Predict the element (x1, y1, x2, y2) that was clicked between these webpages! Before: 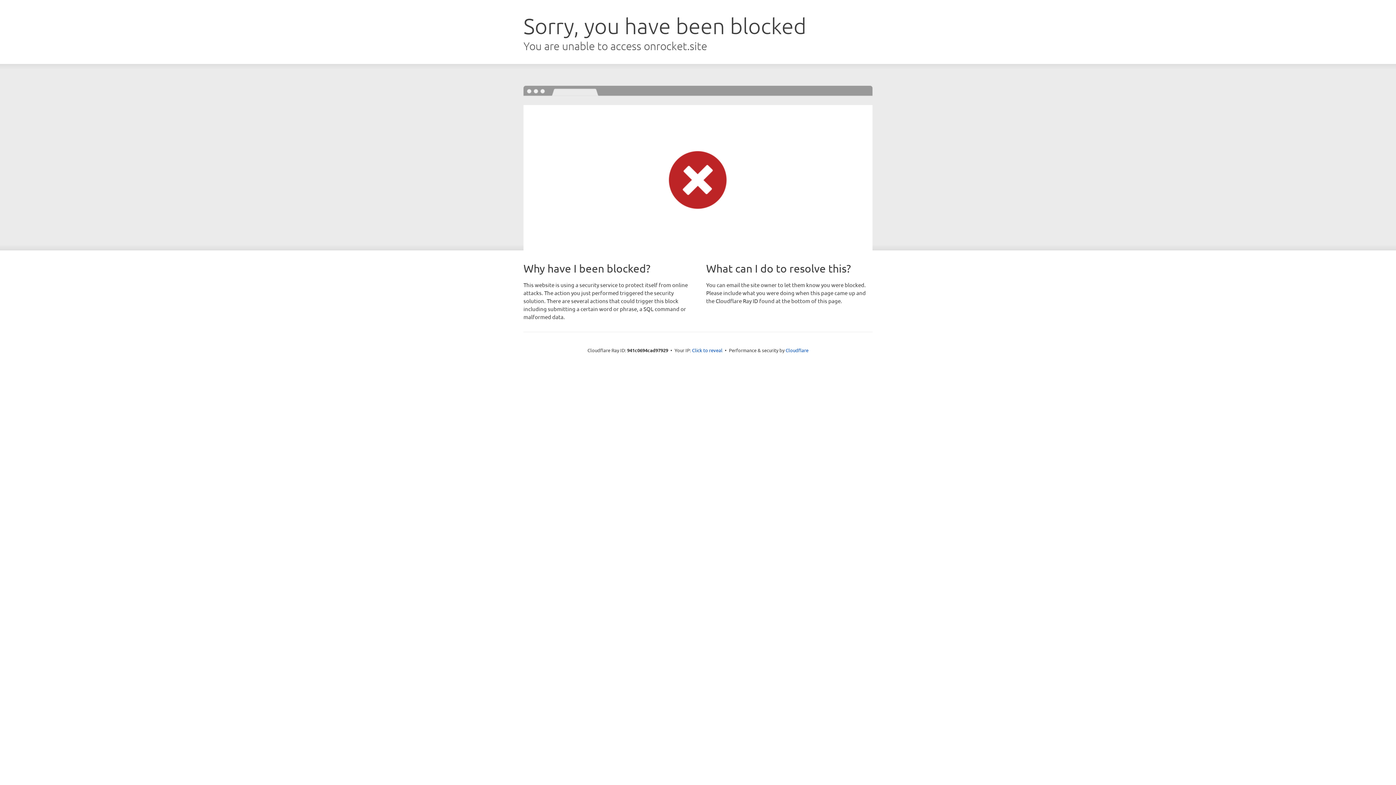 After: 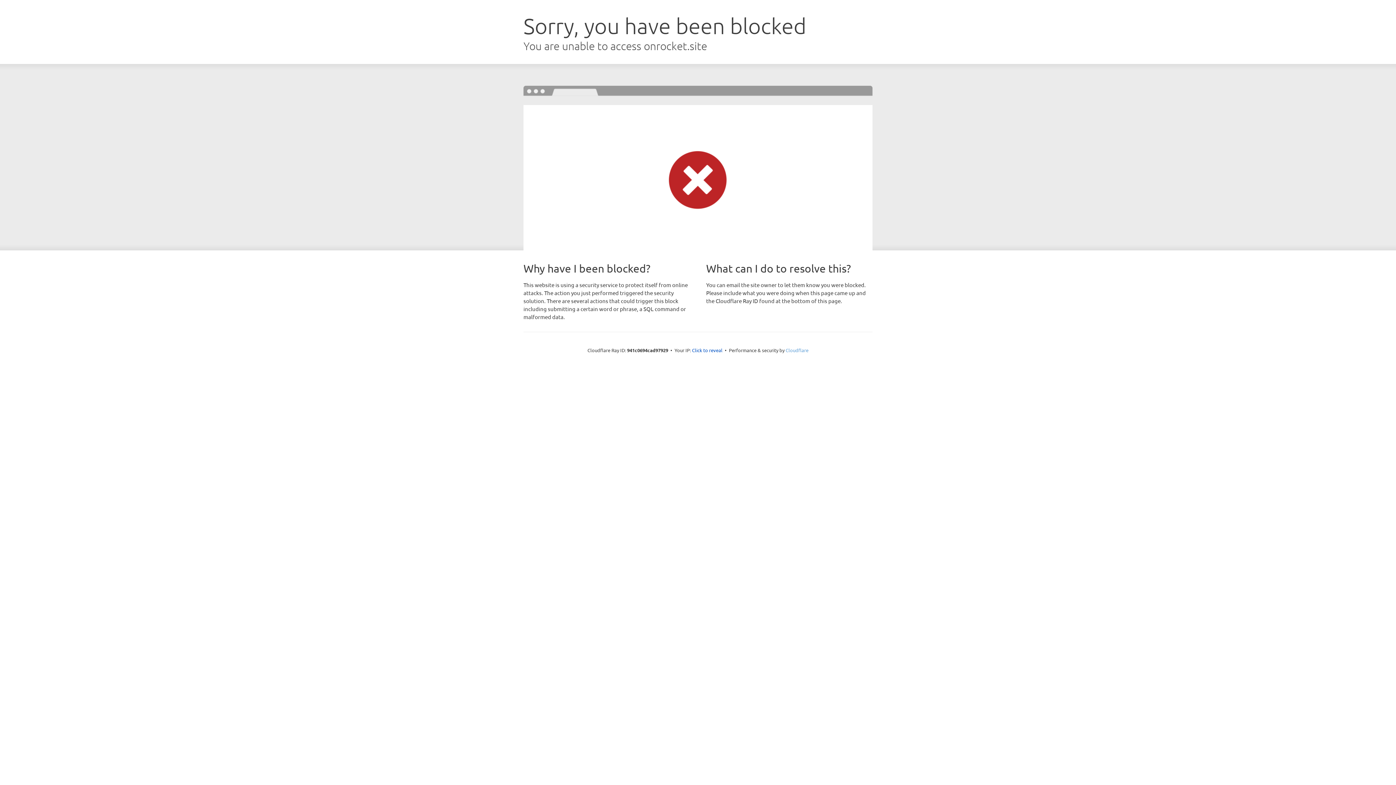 Action: bbox: (785, 347, 808, 353) label: Cloudflare